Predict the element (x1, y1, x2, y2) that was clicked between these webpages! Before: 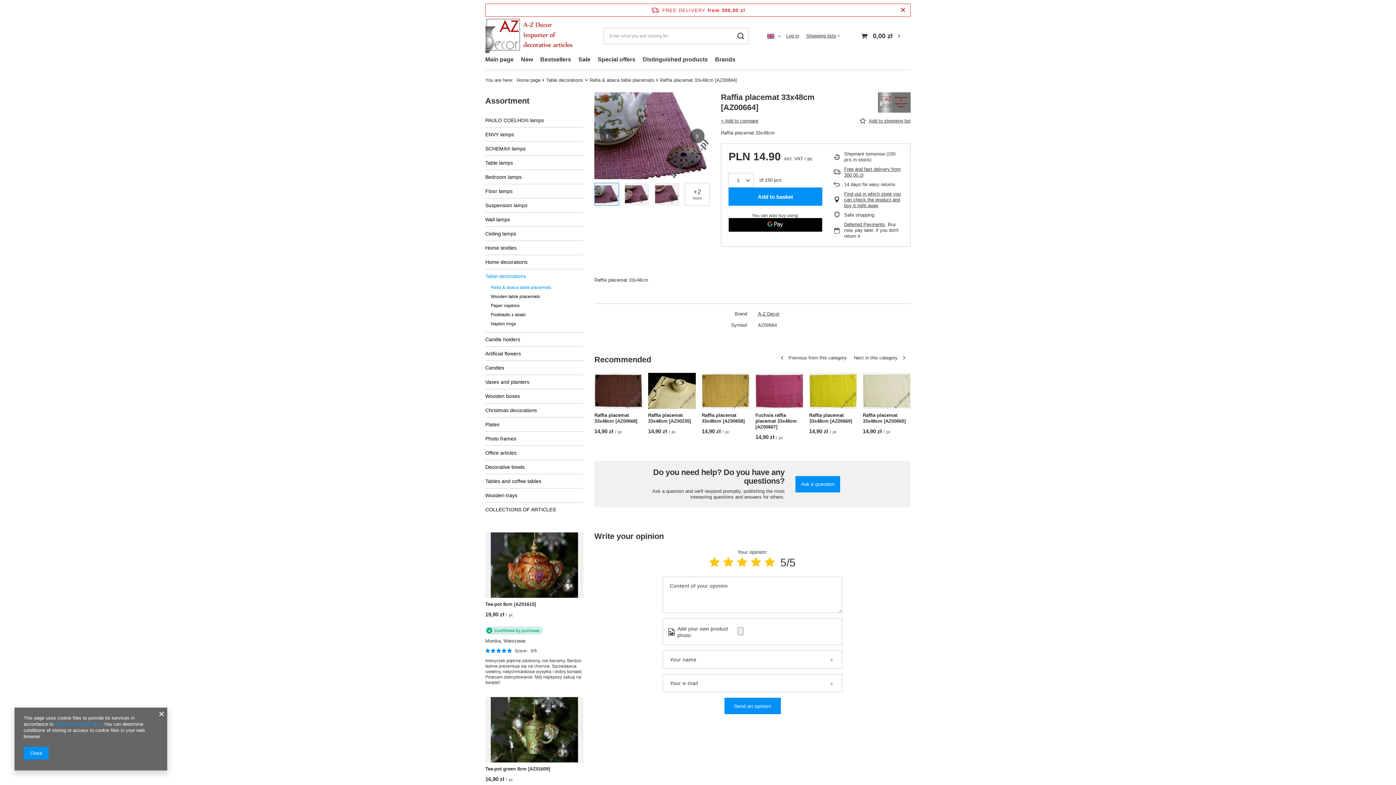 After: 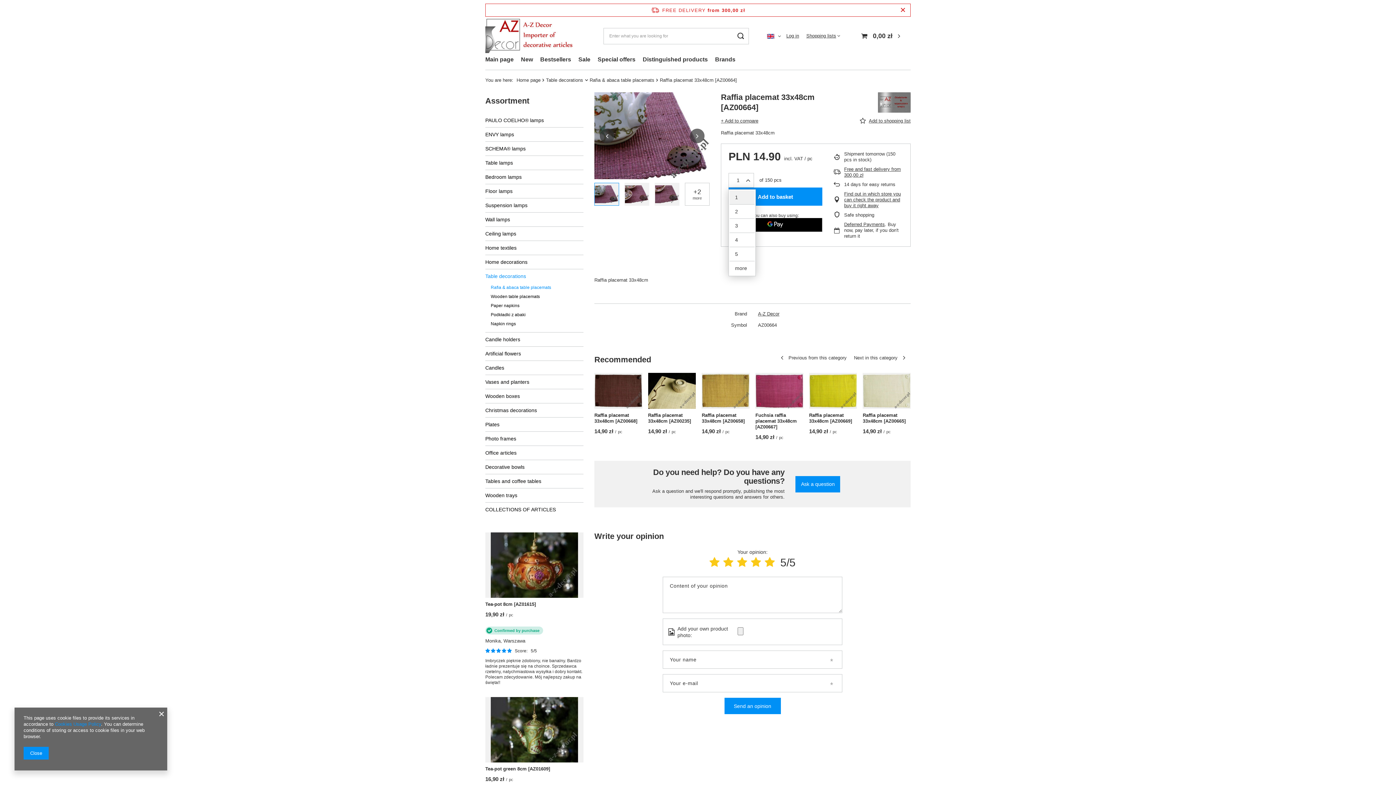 Action: bbox: (728, 173, 754, 187) label: Products quantity